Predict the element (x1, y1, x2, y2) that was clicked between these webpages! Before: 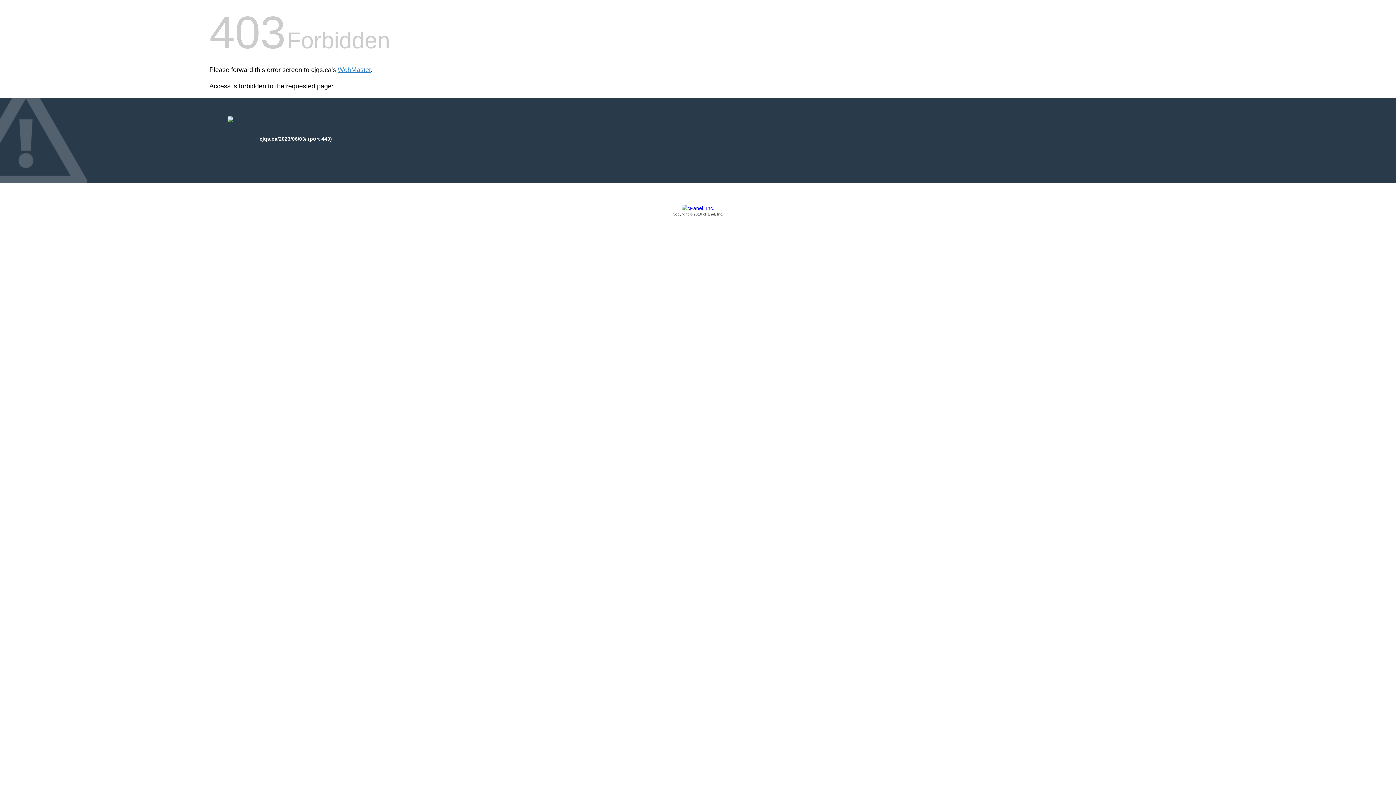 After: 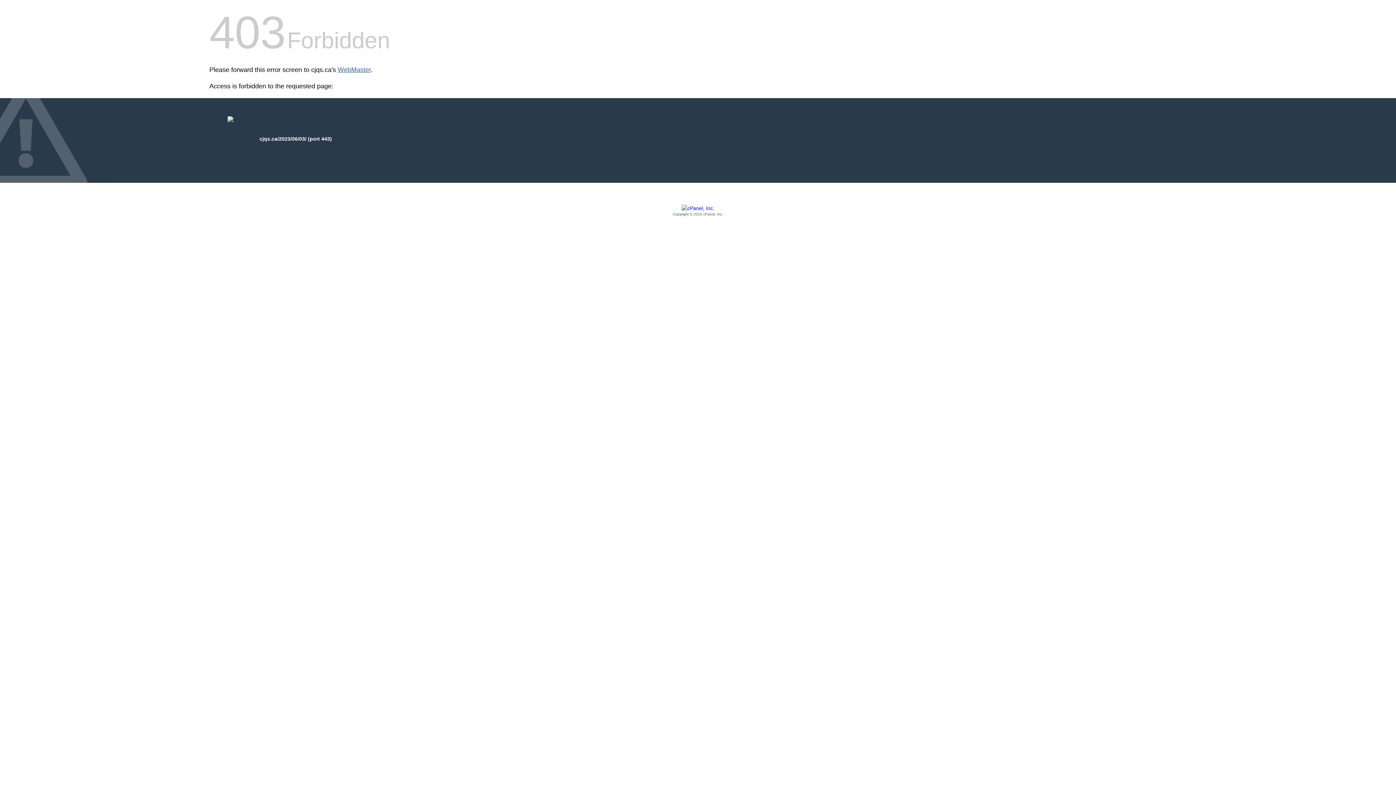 Action: label: WebMaster bbox: (337, 66, 370, 73)